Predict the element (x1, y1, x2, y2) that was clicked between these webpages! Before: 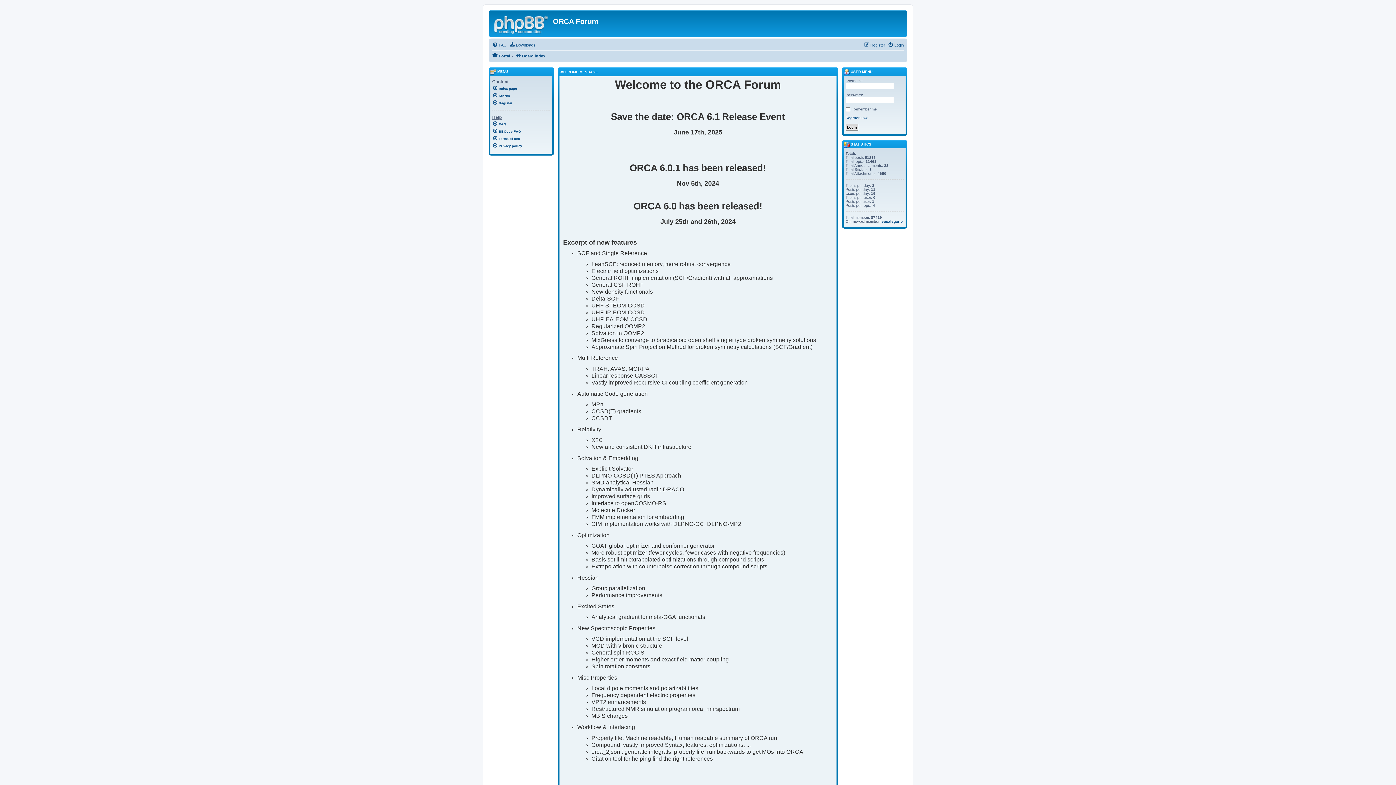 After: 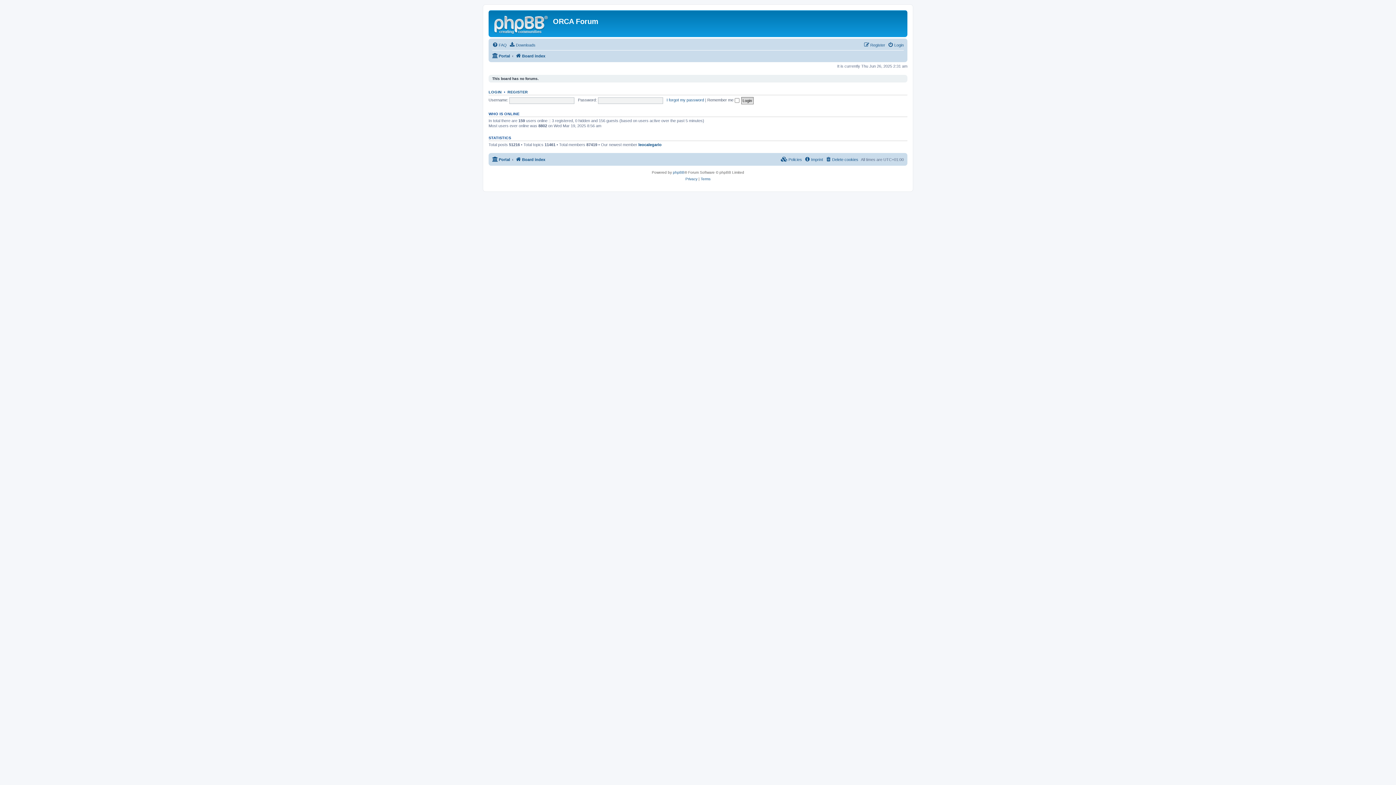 Action: label: Index page bbox: (492, 84, 550, 91)